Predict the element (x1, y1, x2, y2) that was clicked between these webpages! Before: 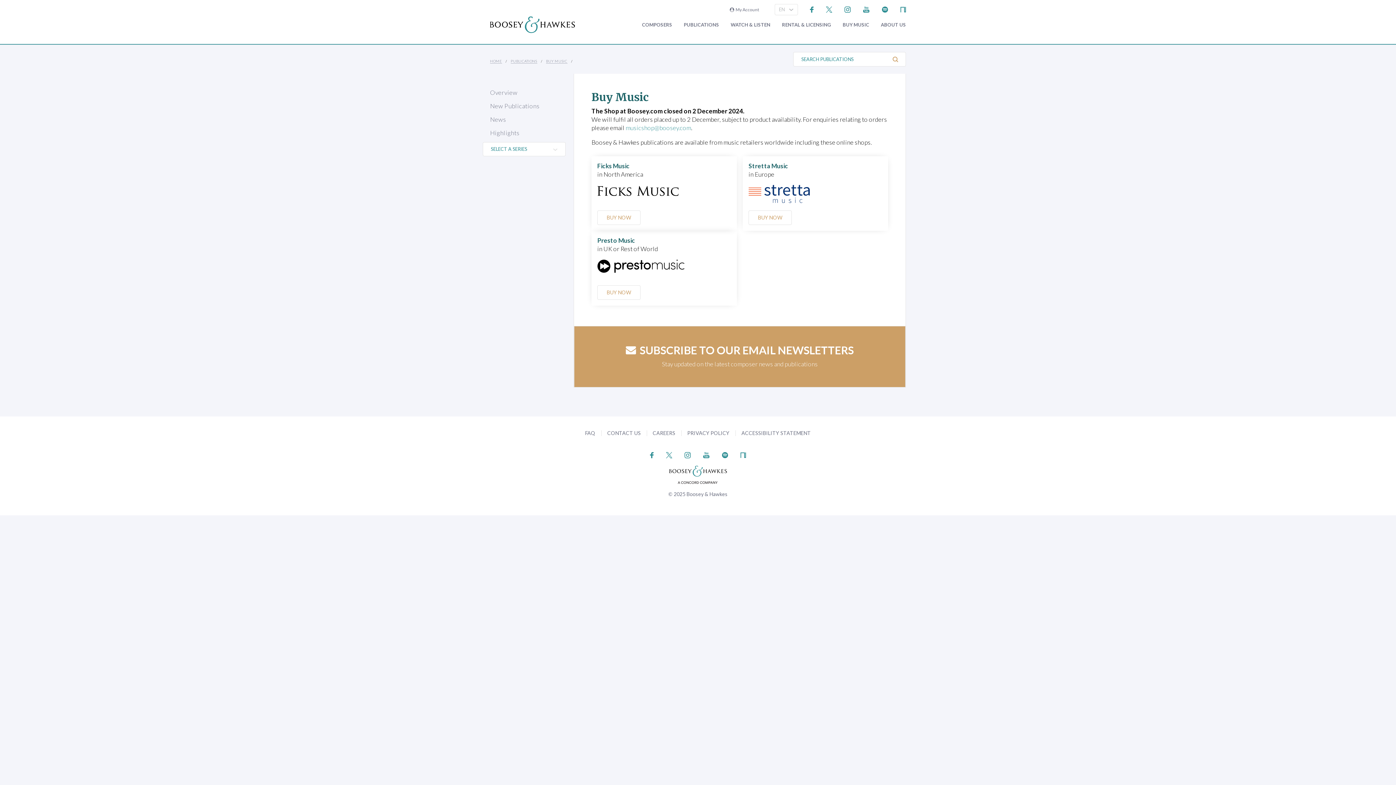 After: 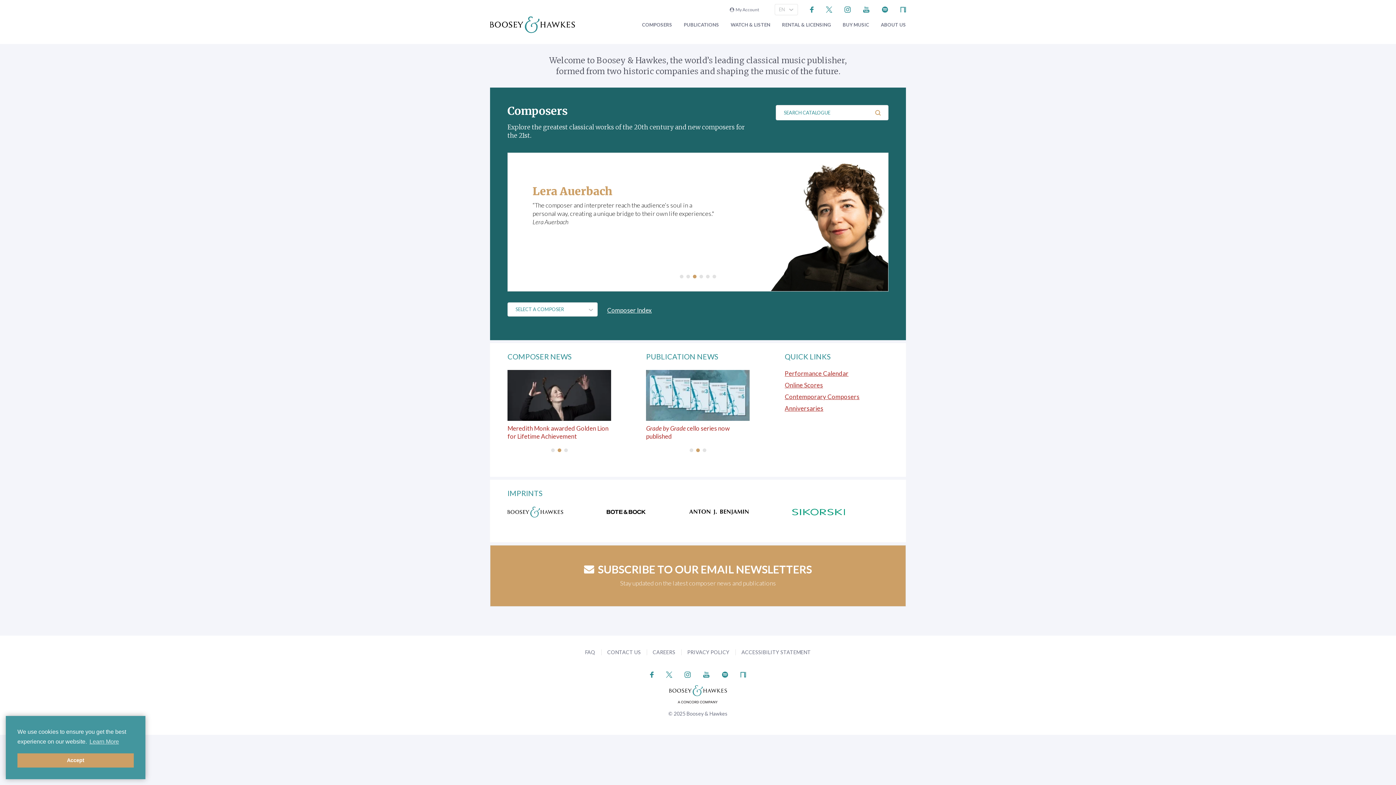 Action: bbox: (490, 59, 502, 63) label: HOME